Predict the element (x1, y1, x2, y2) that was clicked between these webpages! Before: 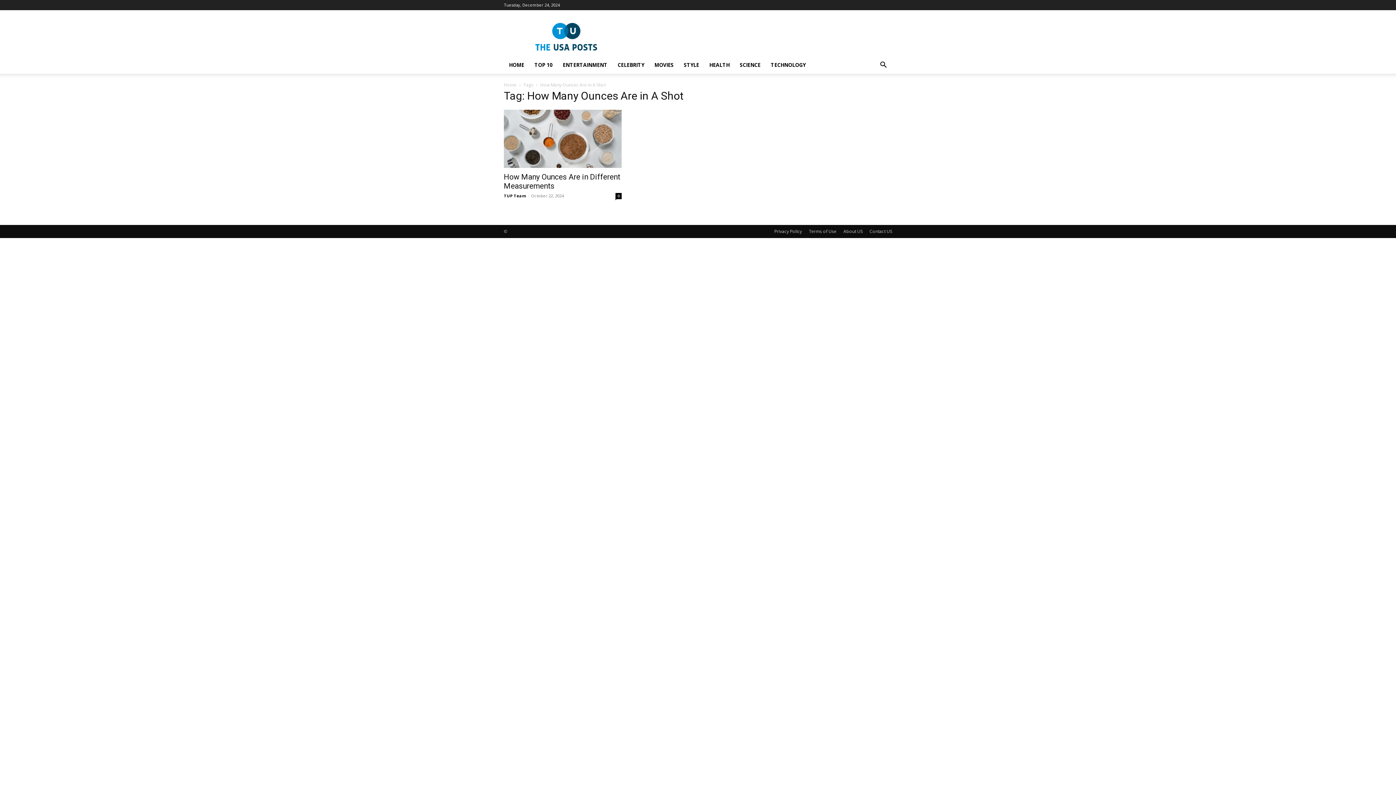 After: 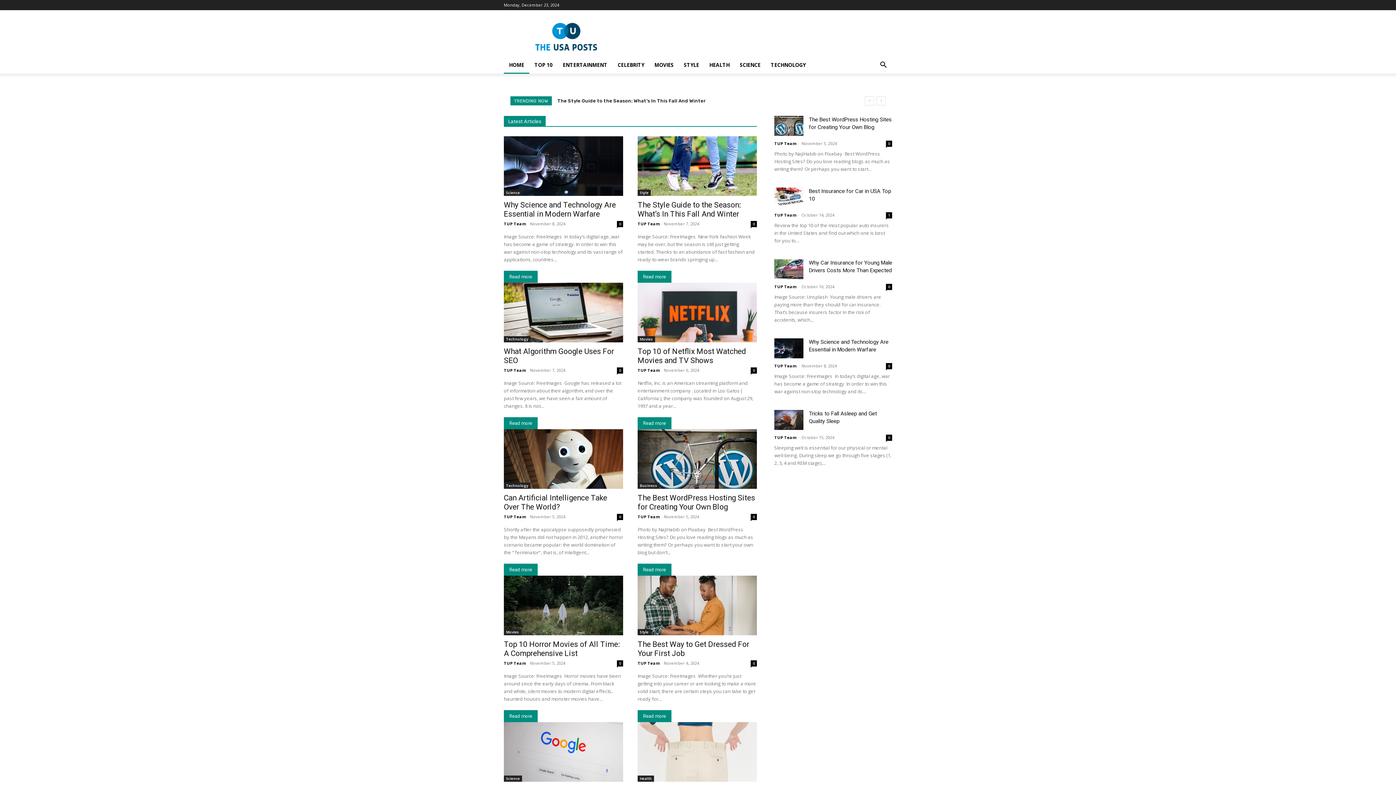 Action: label: HOME bbox: (504, 56, 529, 73)